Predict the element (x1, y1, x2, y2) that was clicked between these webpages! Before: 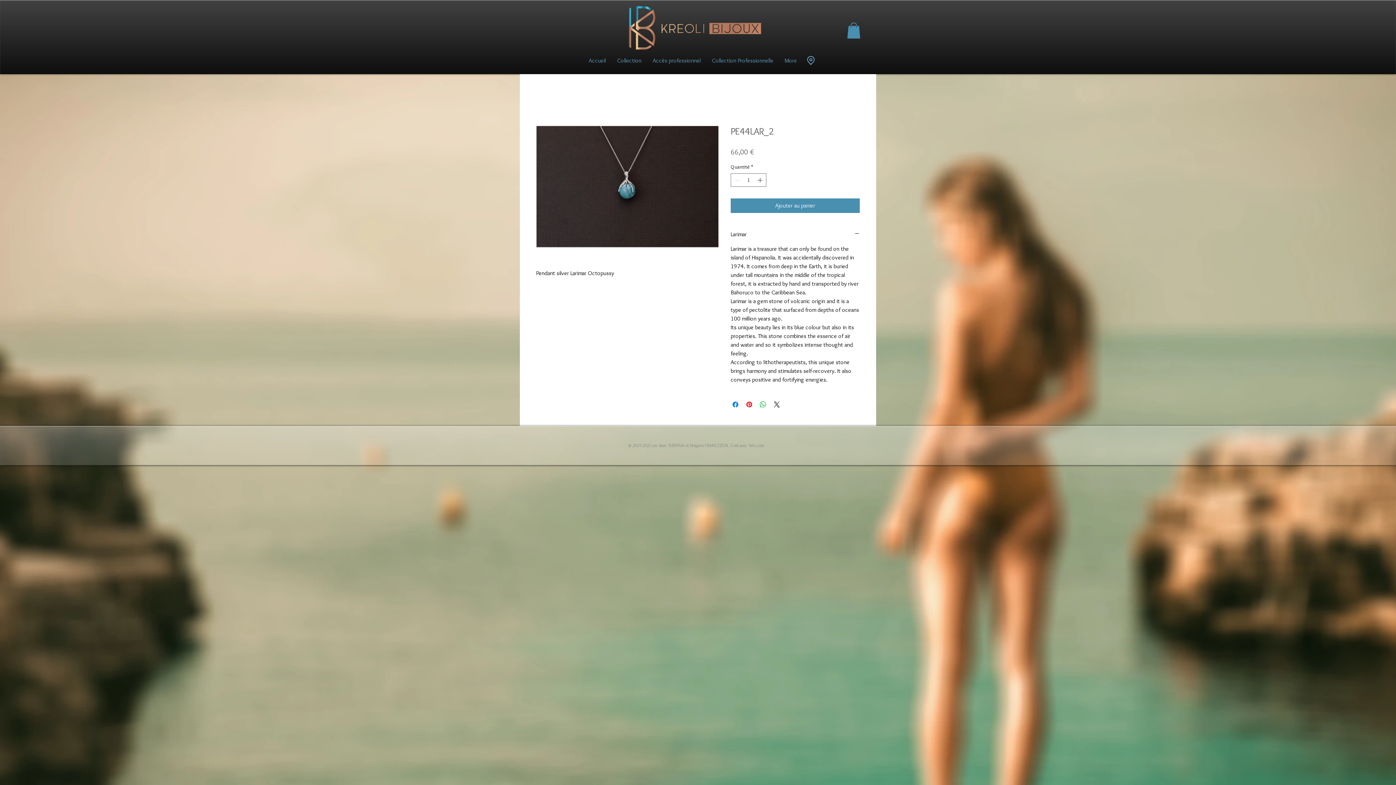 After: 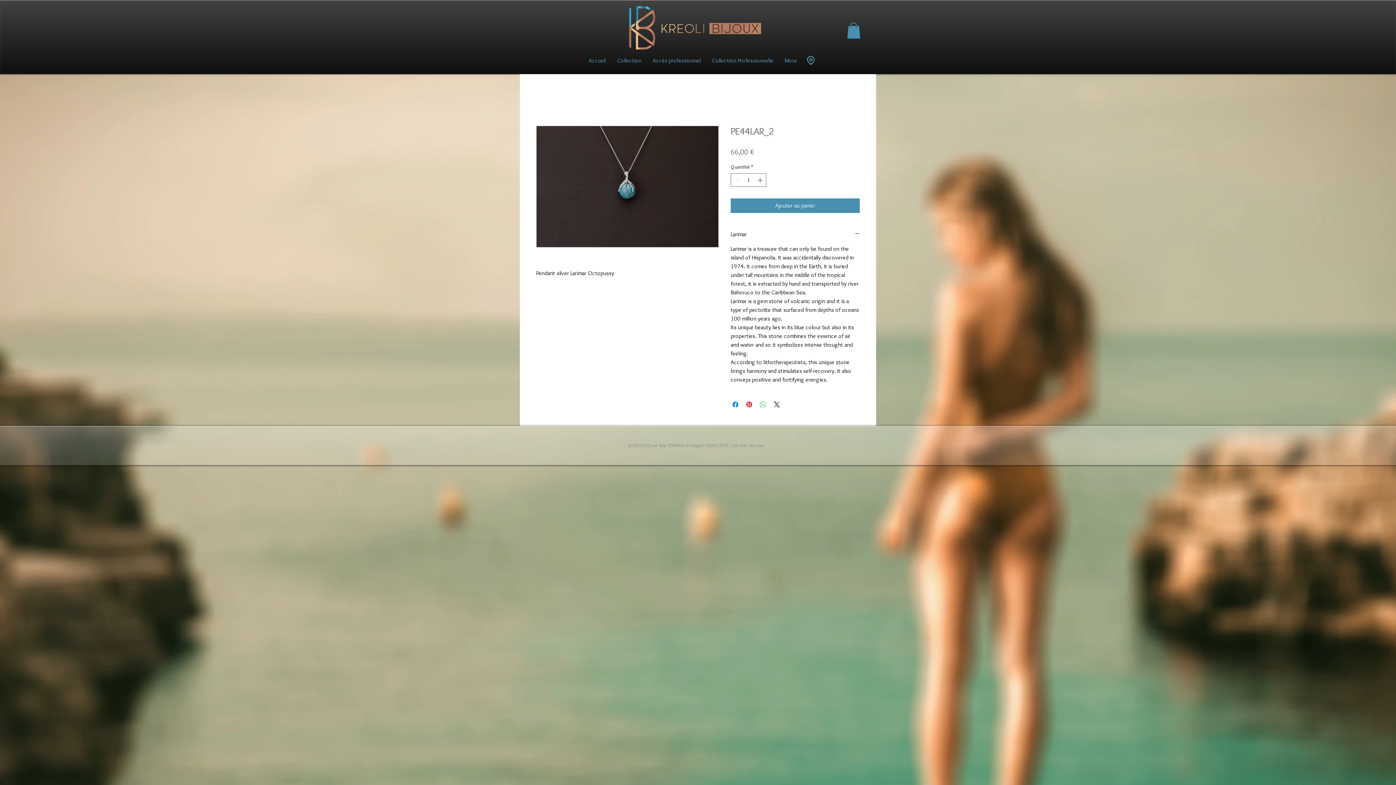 Action: bbox: (758, 400, 767, 409) label: Partager sur WhatsApp